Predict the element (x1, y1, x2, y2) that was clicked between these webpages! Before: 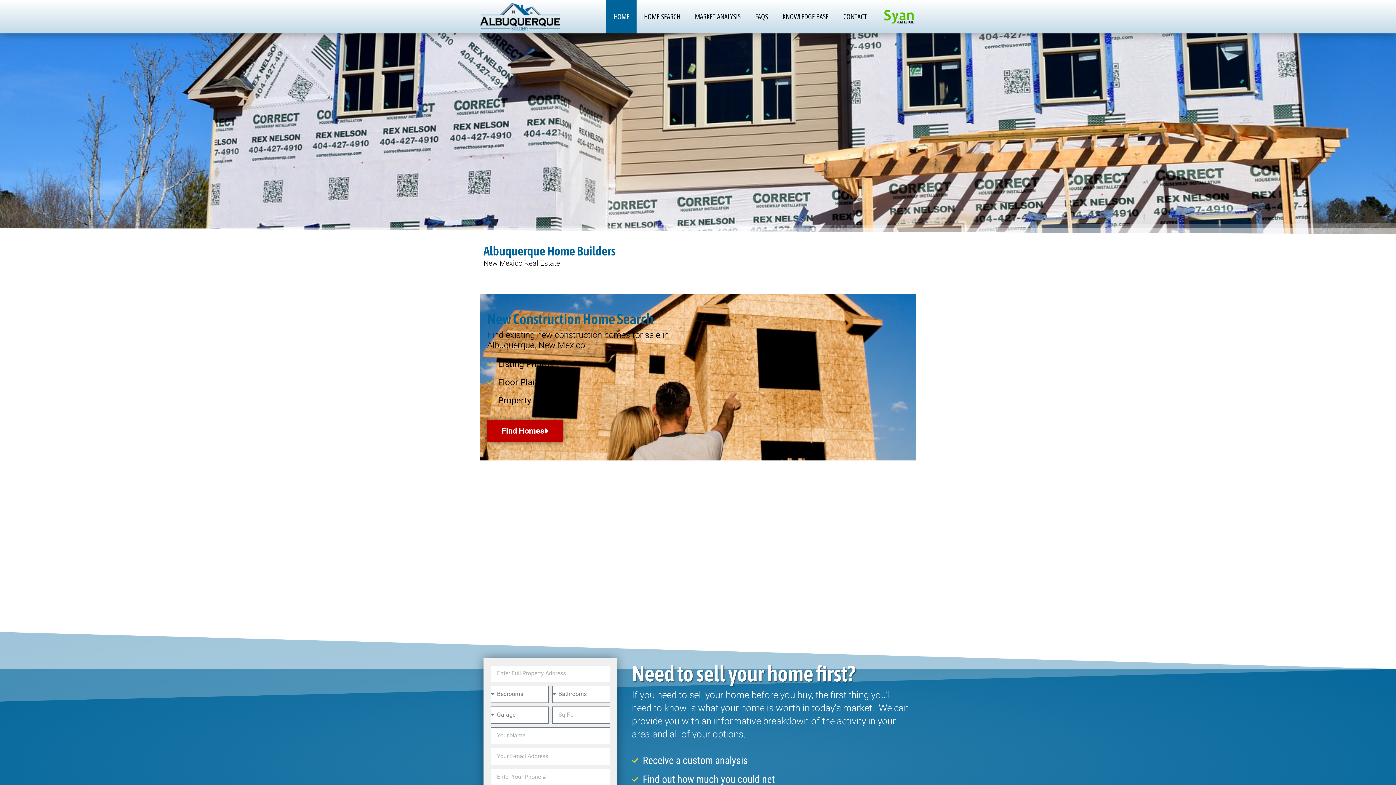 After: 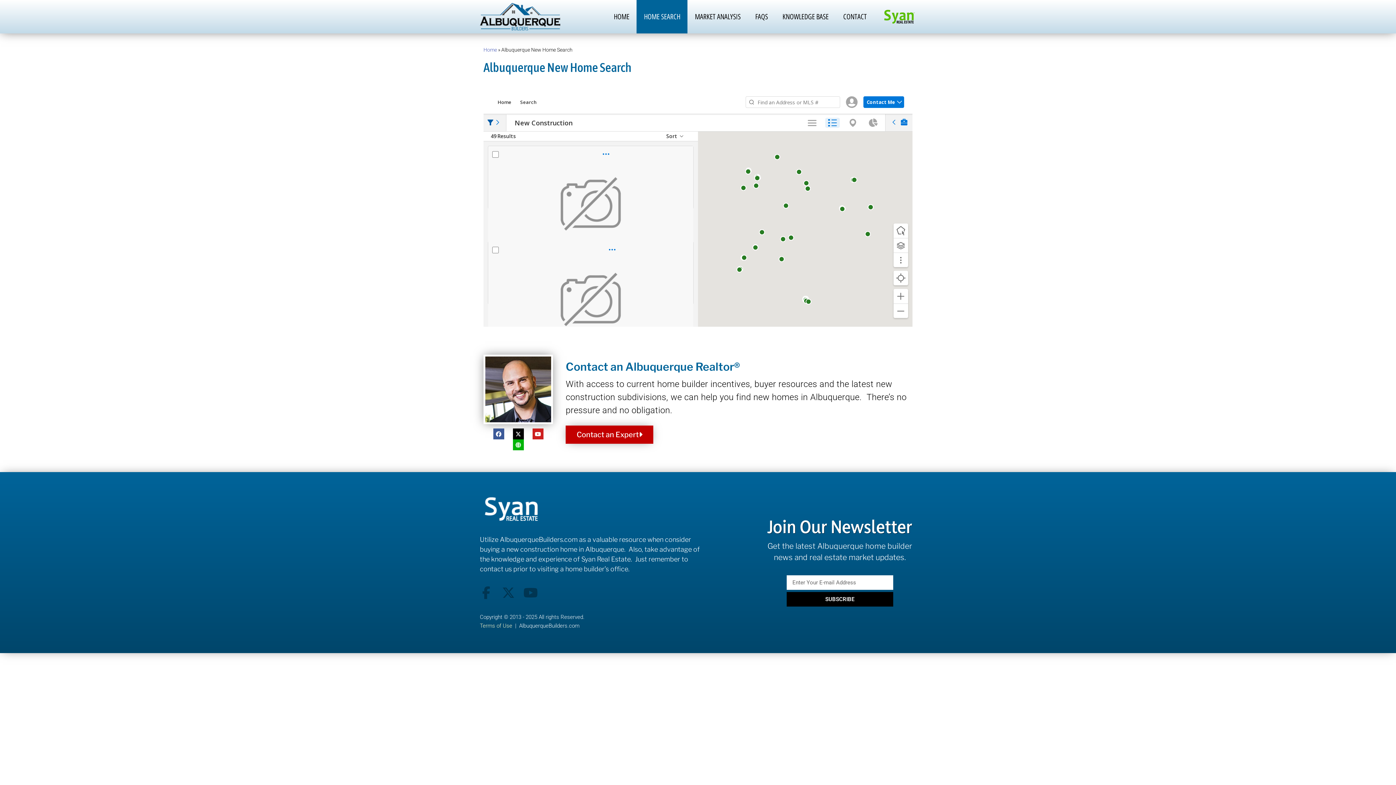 Action: bbox: (636, 0, 687, 33) label: HOME SEARCH